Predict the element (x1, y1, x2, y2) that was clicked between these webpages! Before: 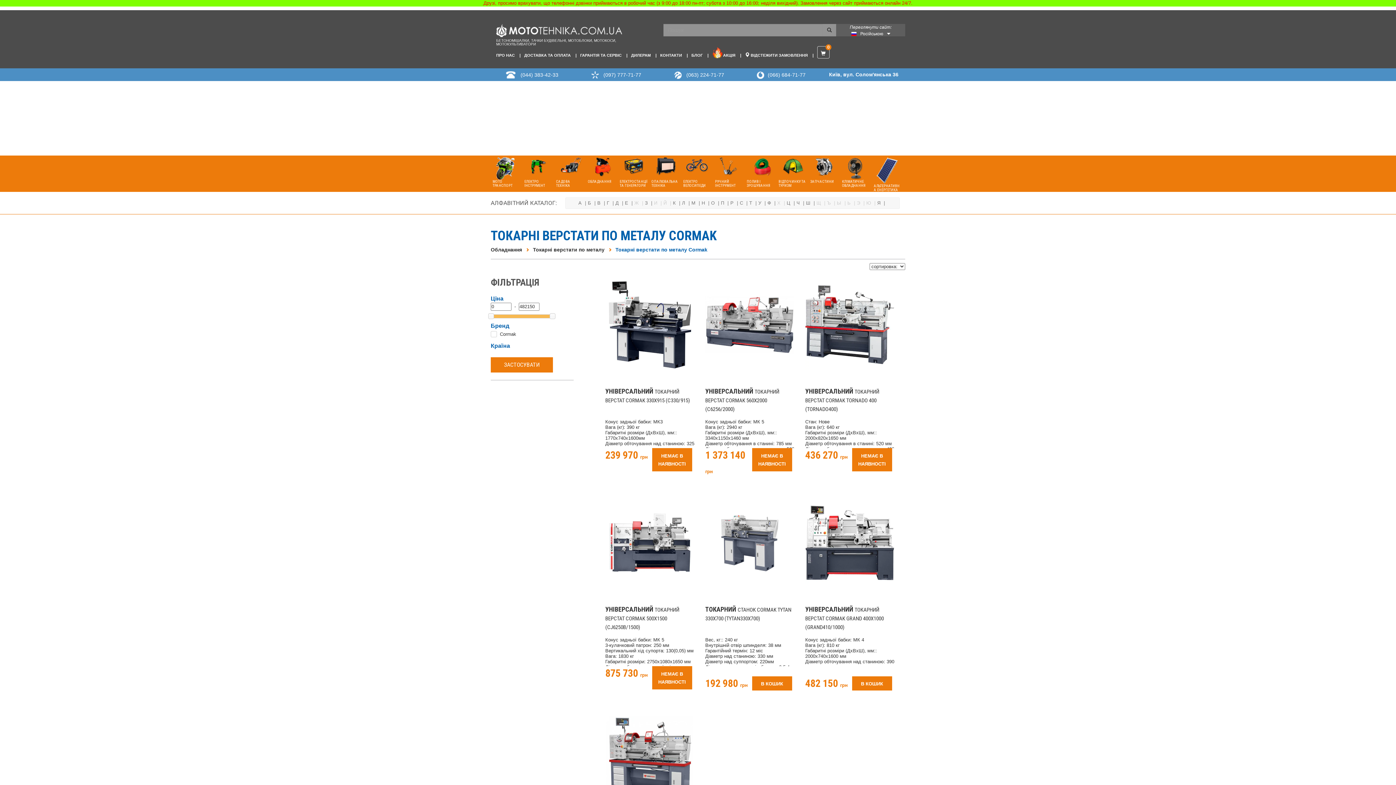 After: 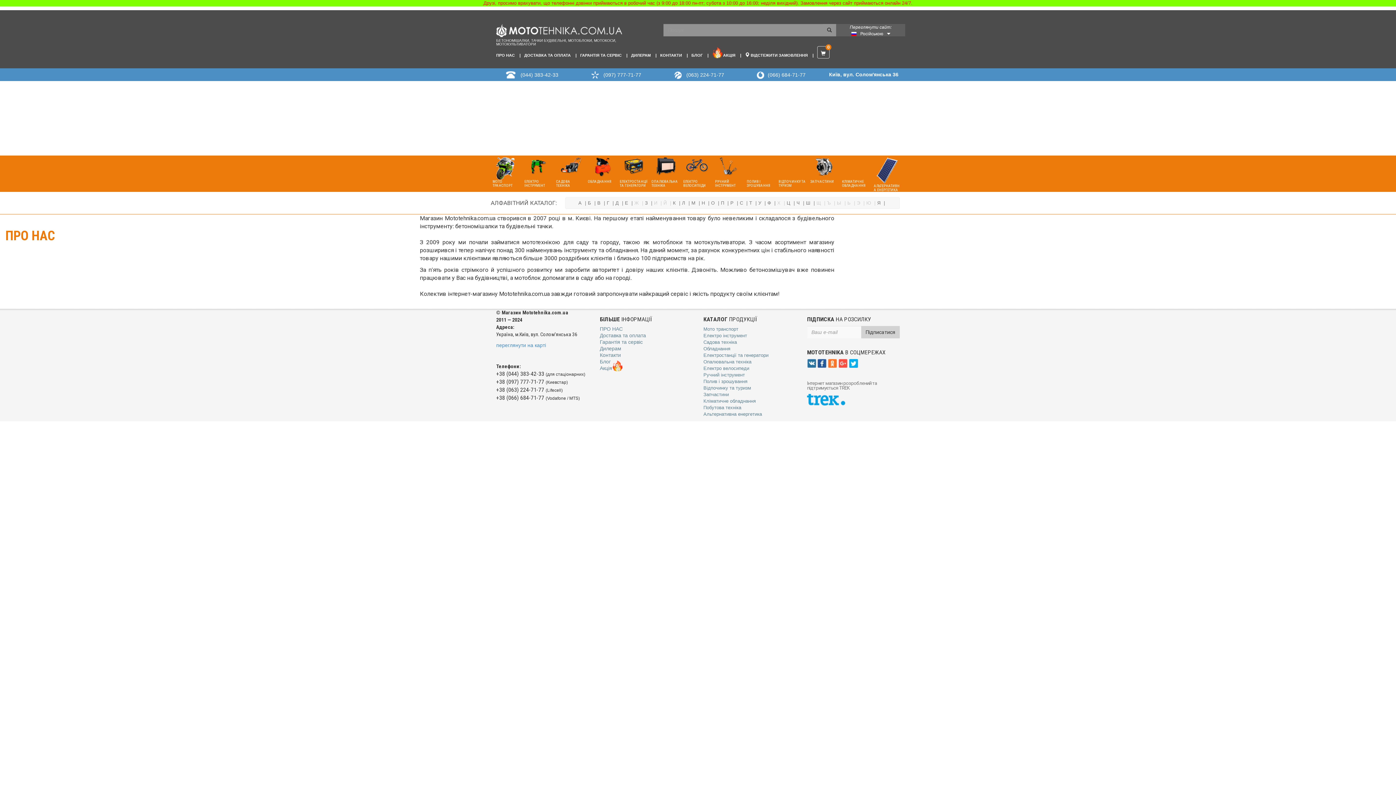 Action: label: ПРО НАС bbox: (496, 46, 524, 64)